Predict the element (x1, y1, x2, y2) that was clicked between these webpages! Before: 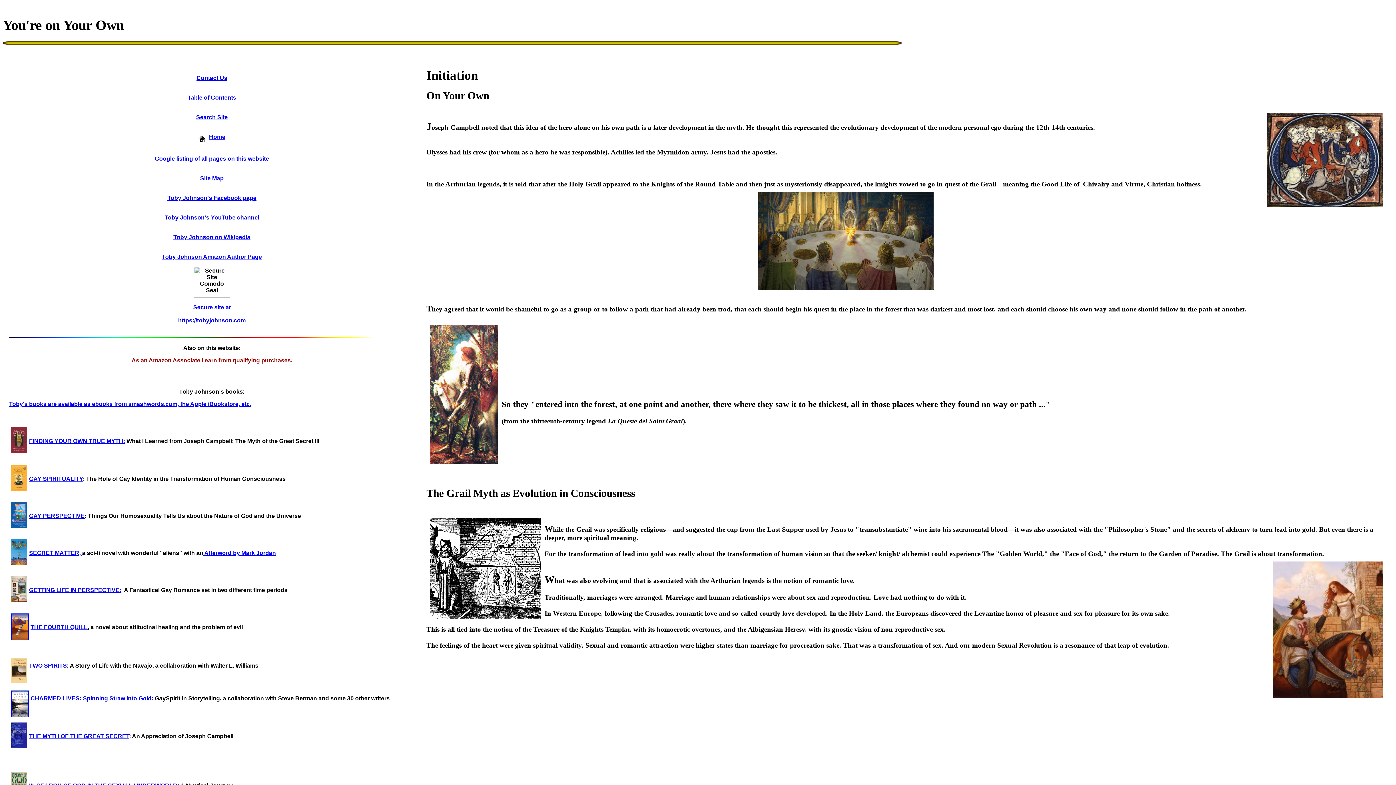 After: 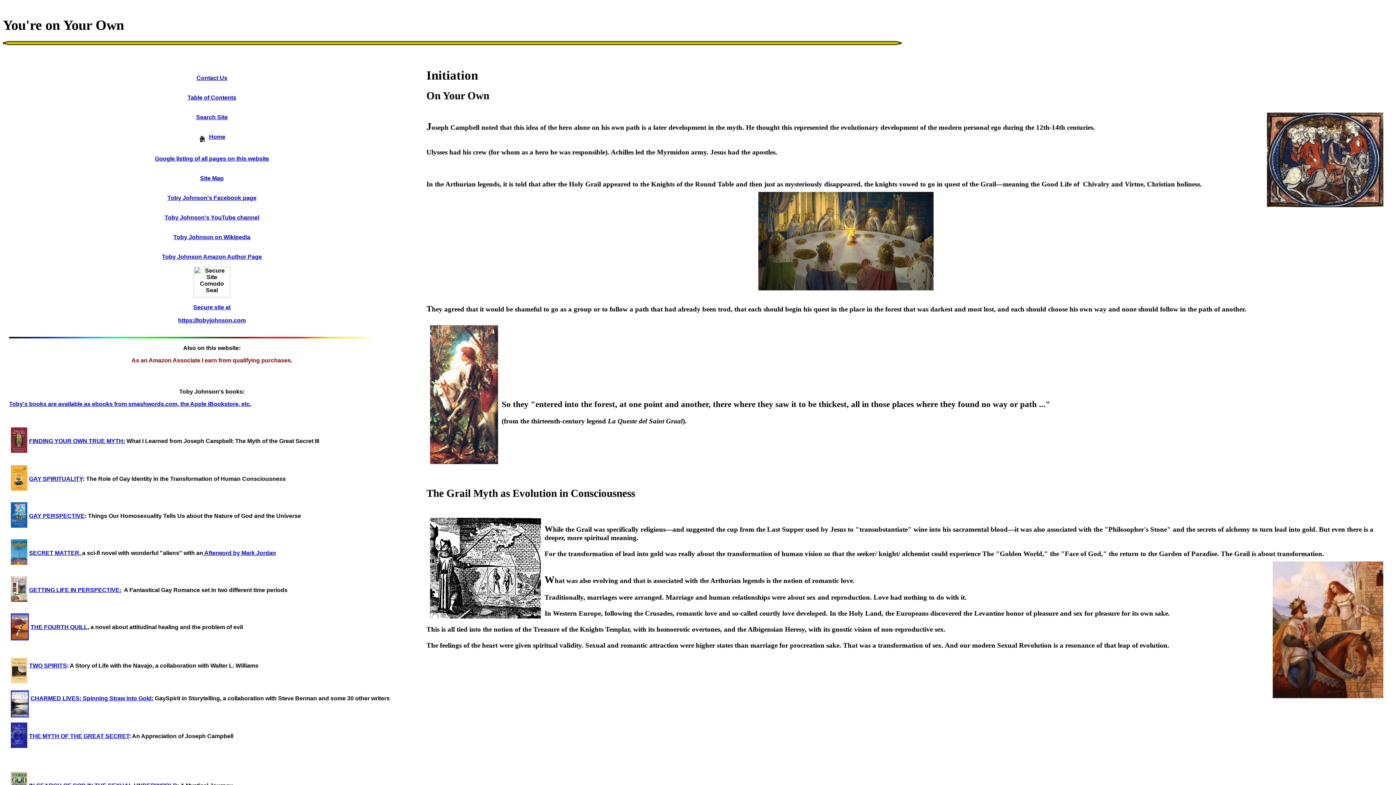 Action: bbox: (29, 438, 125, 444) label: FINDING YOUR OWN TRUE MYTH: